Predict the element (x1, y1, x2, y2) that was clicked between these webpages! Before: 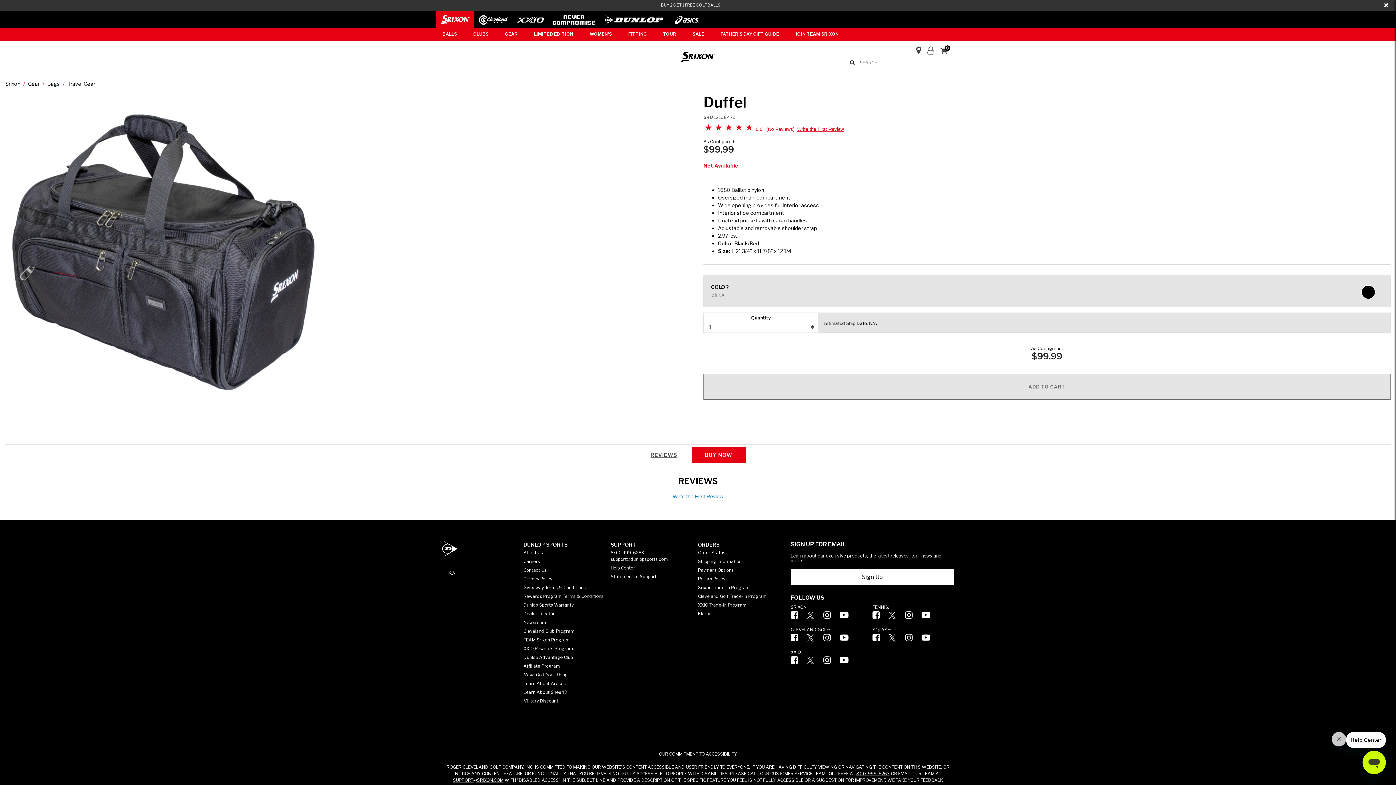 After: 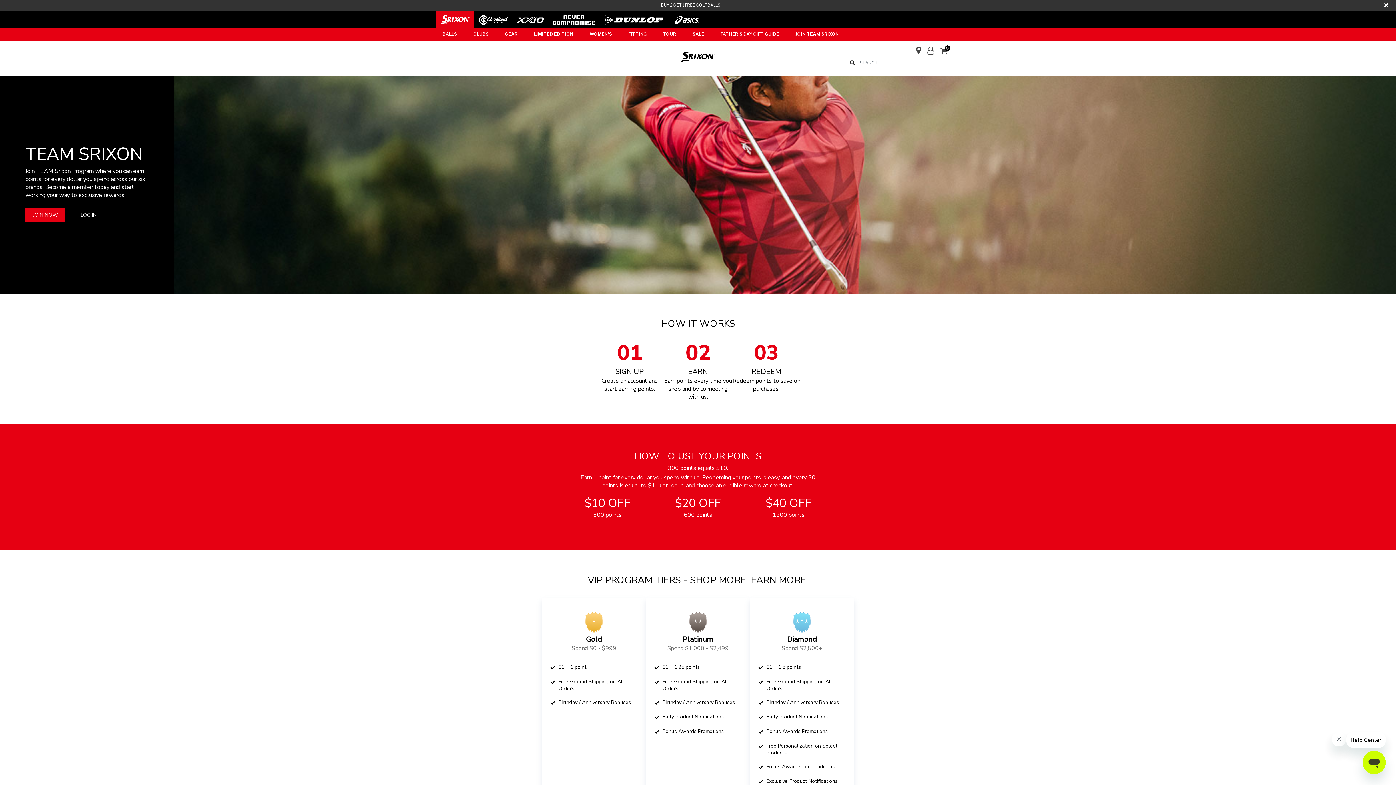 Action: bbox: (523, 637, 569, 642) label: TEAM Srixon Program